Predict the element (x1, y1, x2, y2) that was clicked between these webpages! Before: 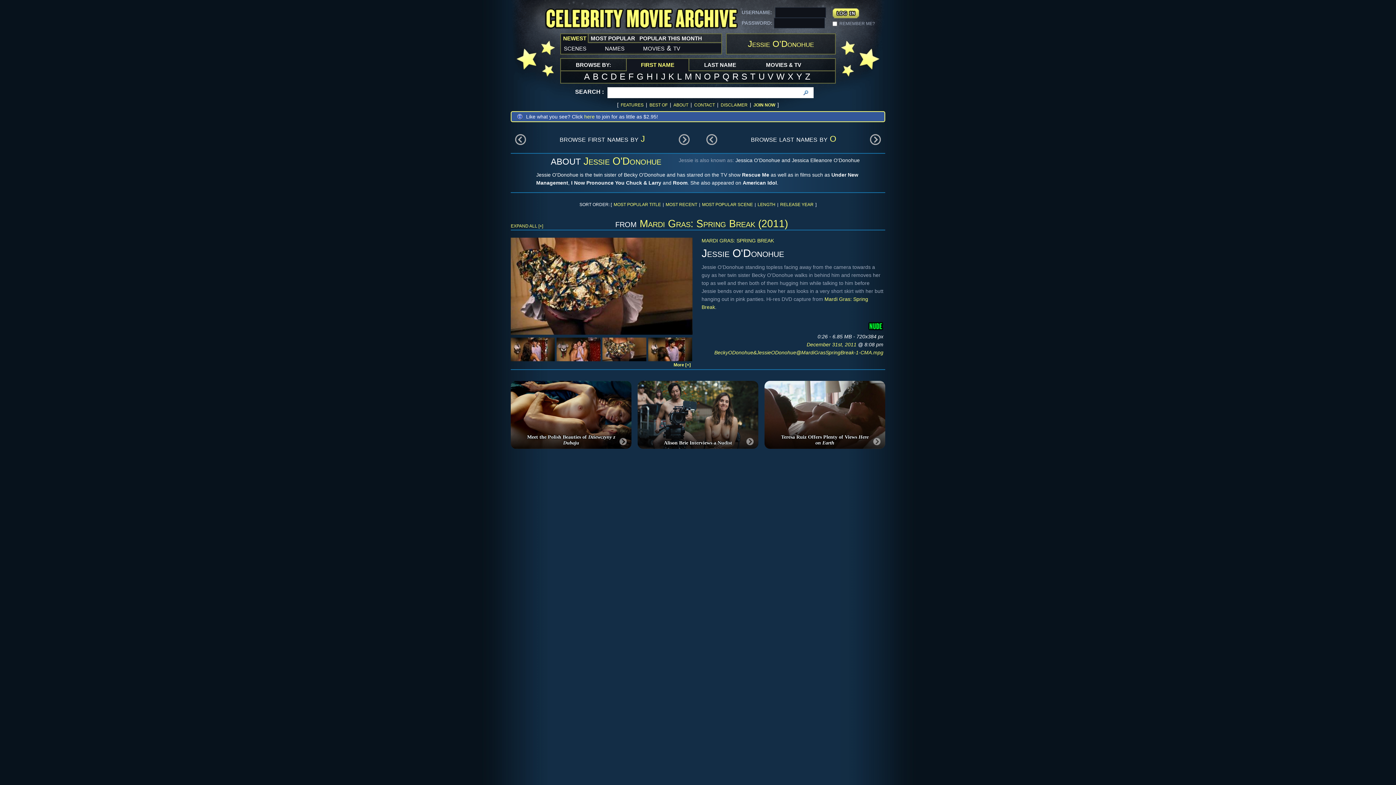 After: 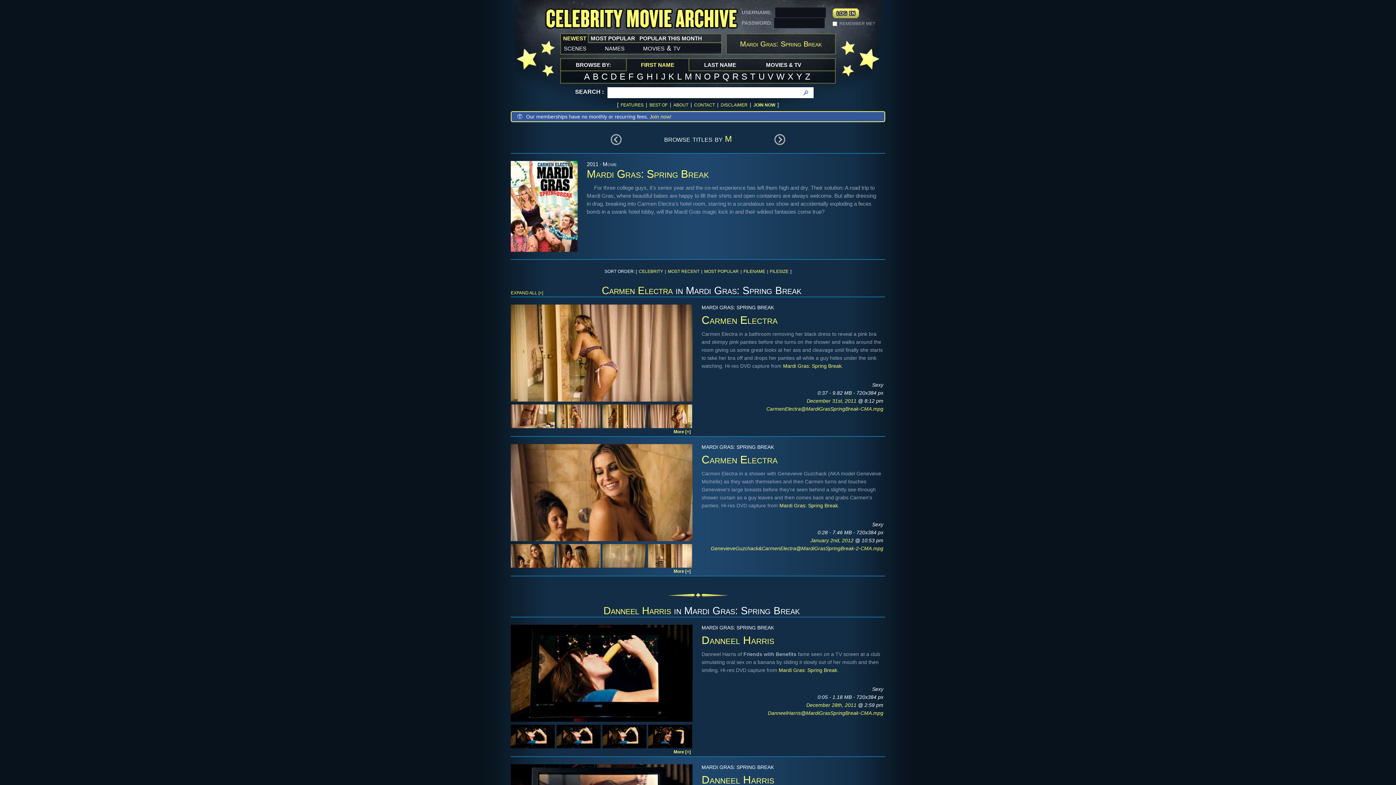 Action: label: MARDI GRAS: SPRING BREAK bbox: (701, 237, 774, 243)